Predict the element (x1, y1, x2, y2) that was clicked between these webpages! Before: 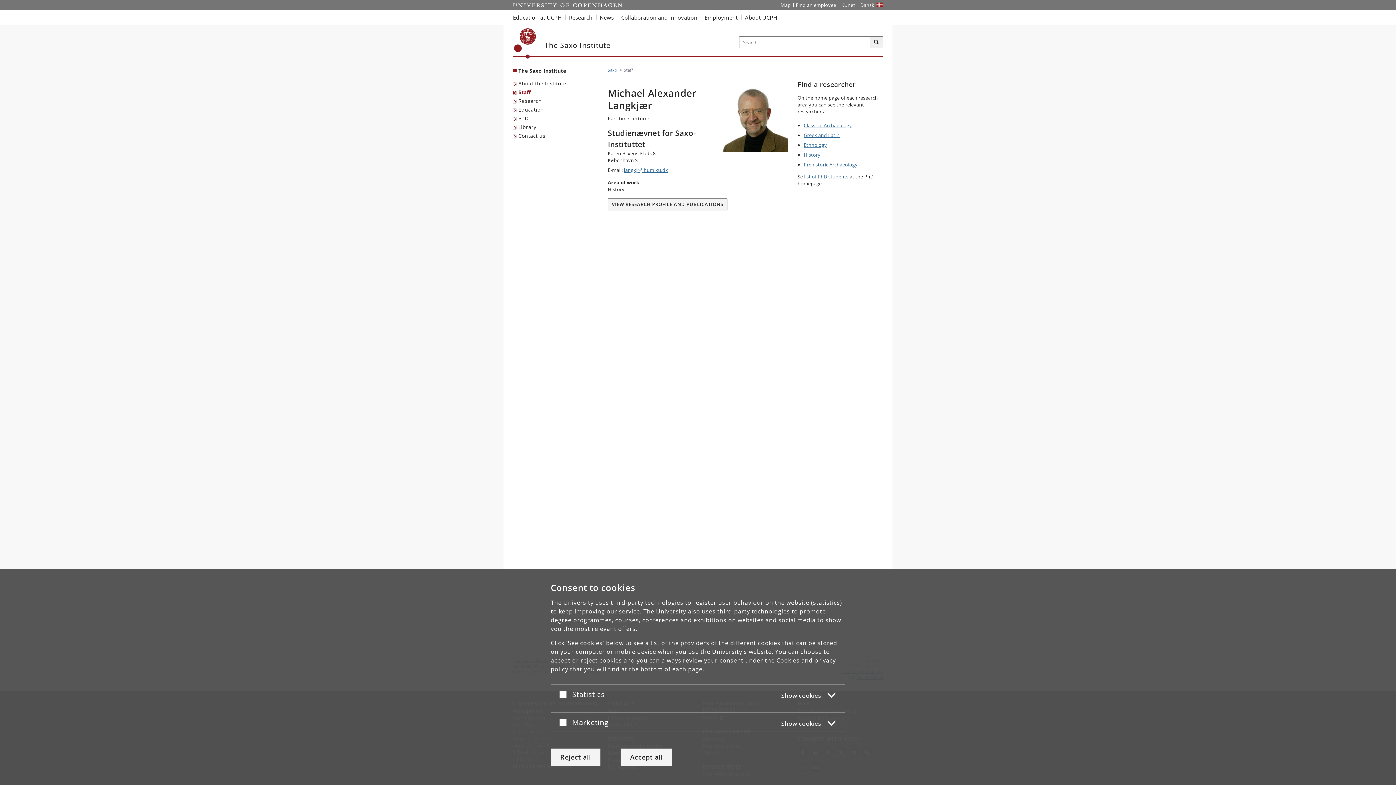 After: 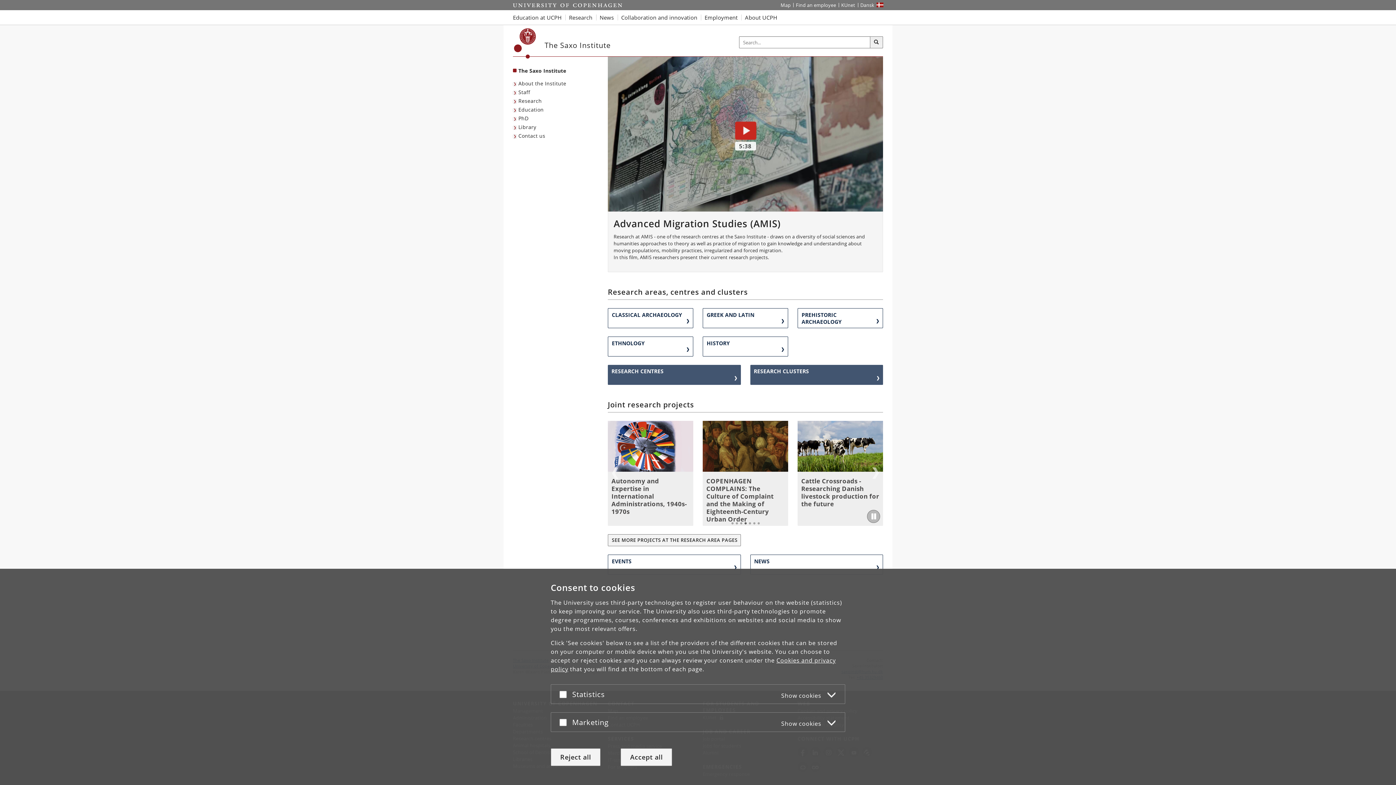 Action: label: Københavns Universitet bbox: (514, 28, 536, 58)